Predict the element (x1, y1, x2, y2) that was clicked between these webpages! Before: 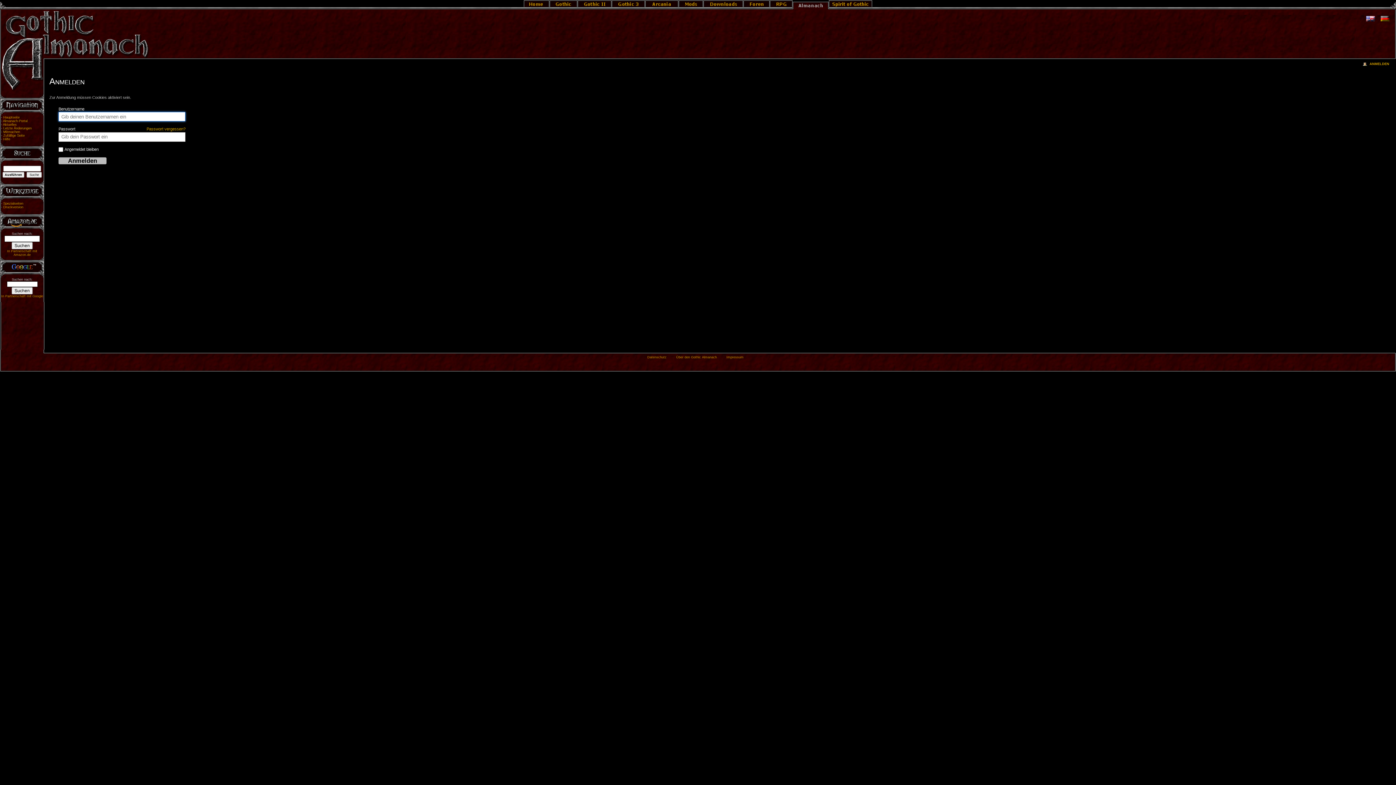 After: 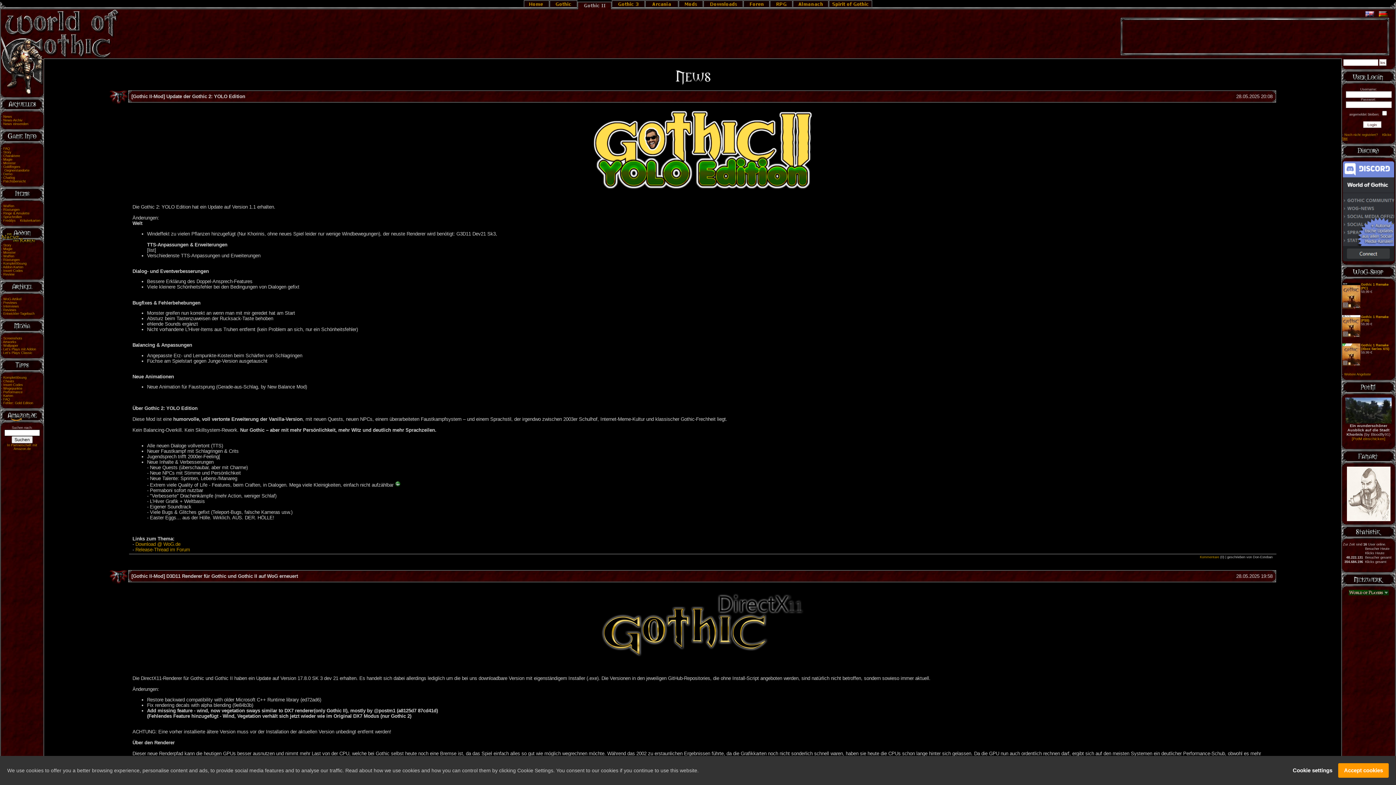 Action: bbox: (577, 2, 611, 6)